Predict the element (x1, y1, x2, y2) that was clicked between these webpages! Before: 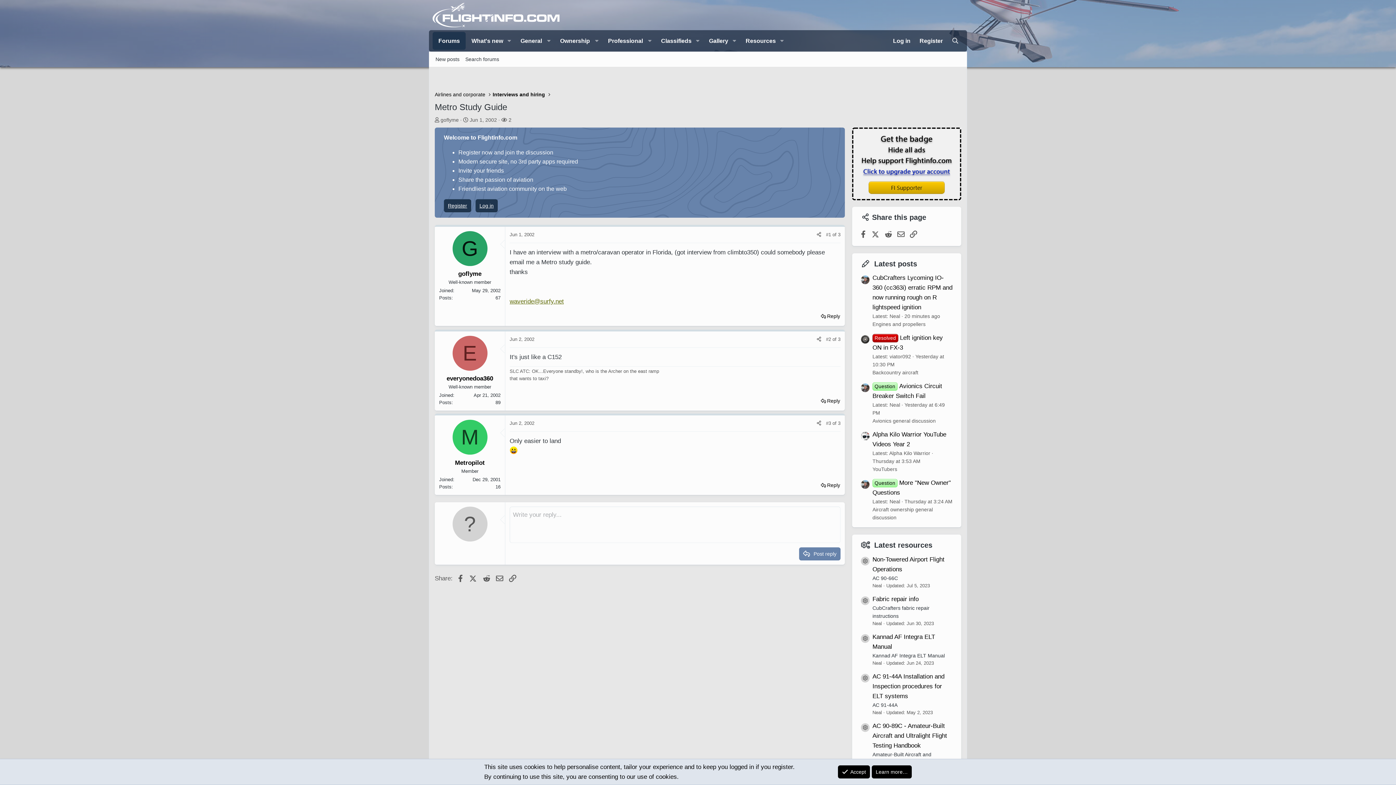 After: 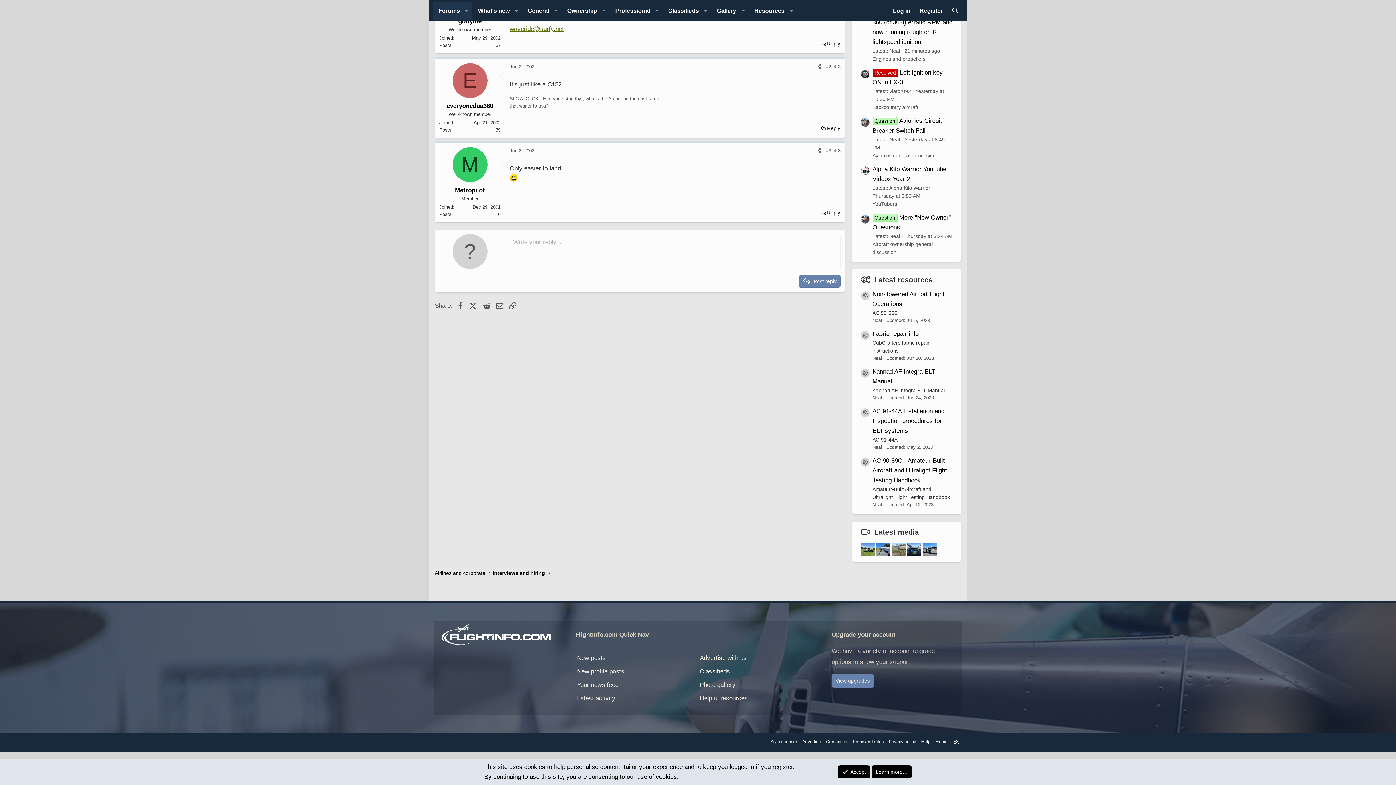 Action: label: Go to latest bbox: (838, 231, 840, 237)